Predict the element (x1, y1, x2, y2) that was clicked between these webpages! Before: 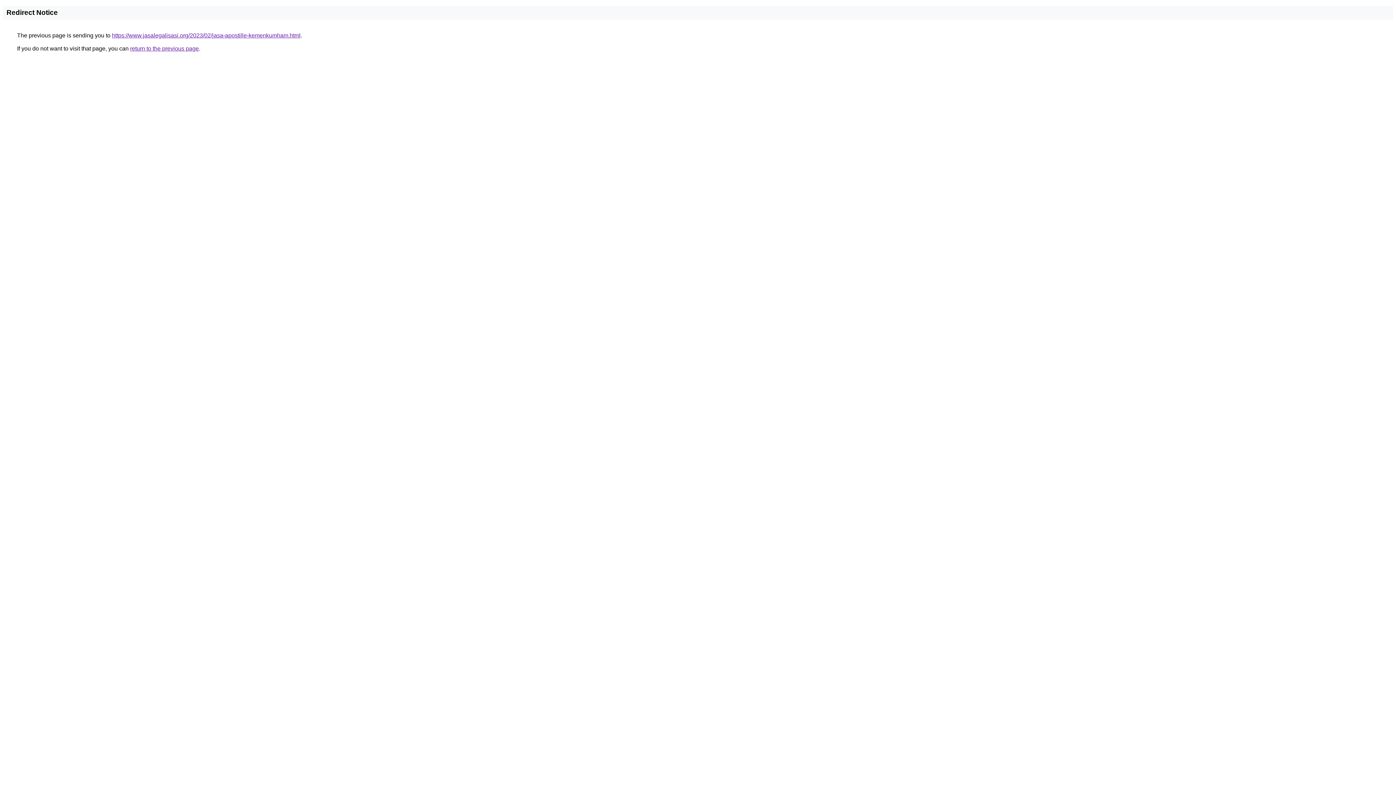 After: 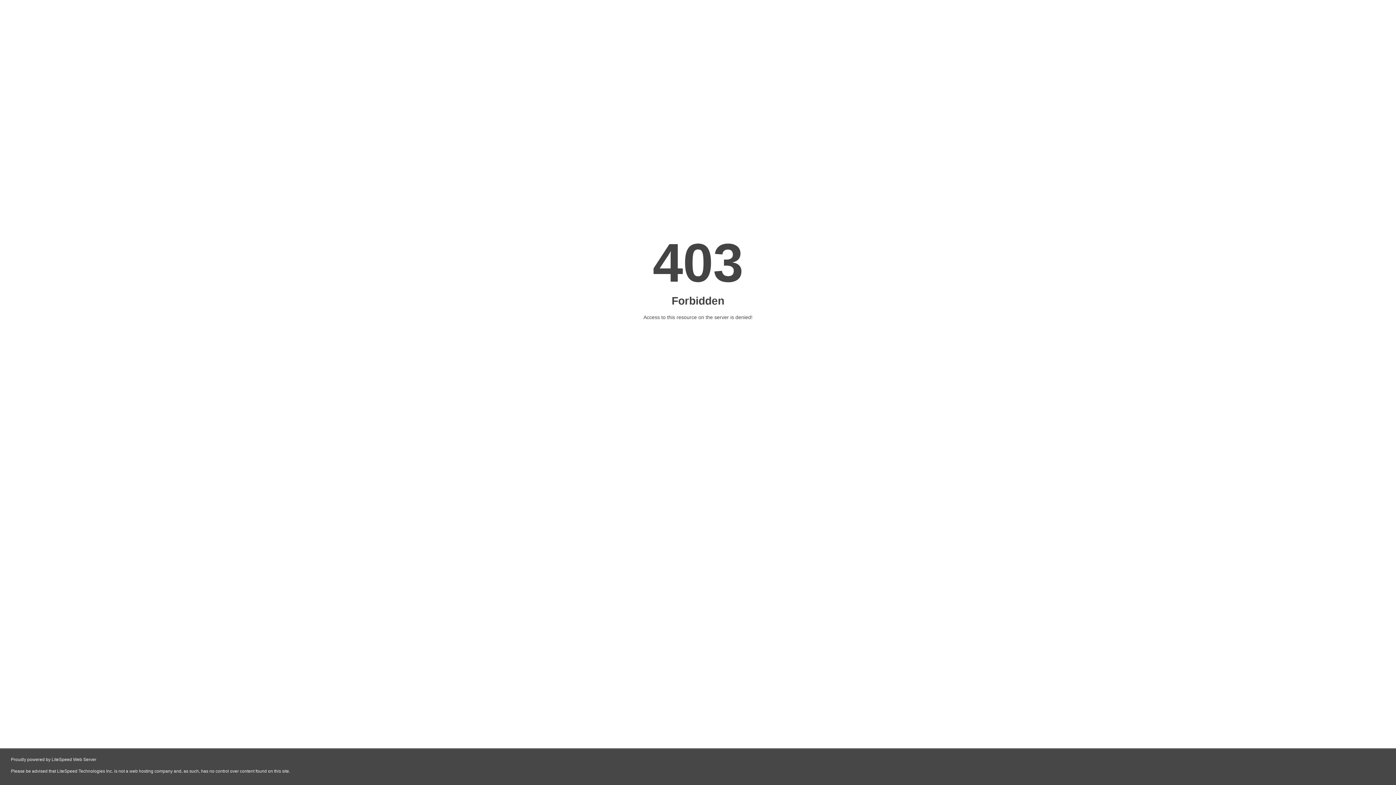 Action: bbox: (112, 32, 300, 38) label: https://www.jasalegalisasi.org/2023/02/jasa-apostille-kemenkumham.html